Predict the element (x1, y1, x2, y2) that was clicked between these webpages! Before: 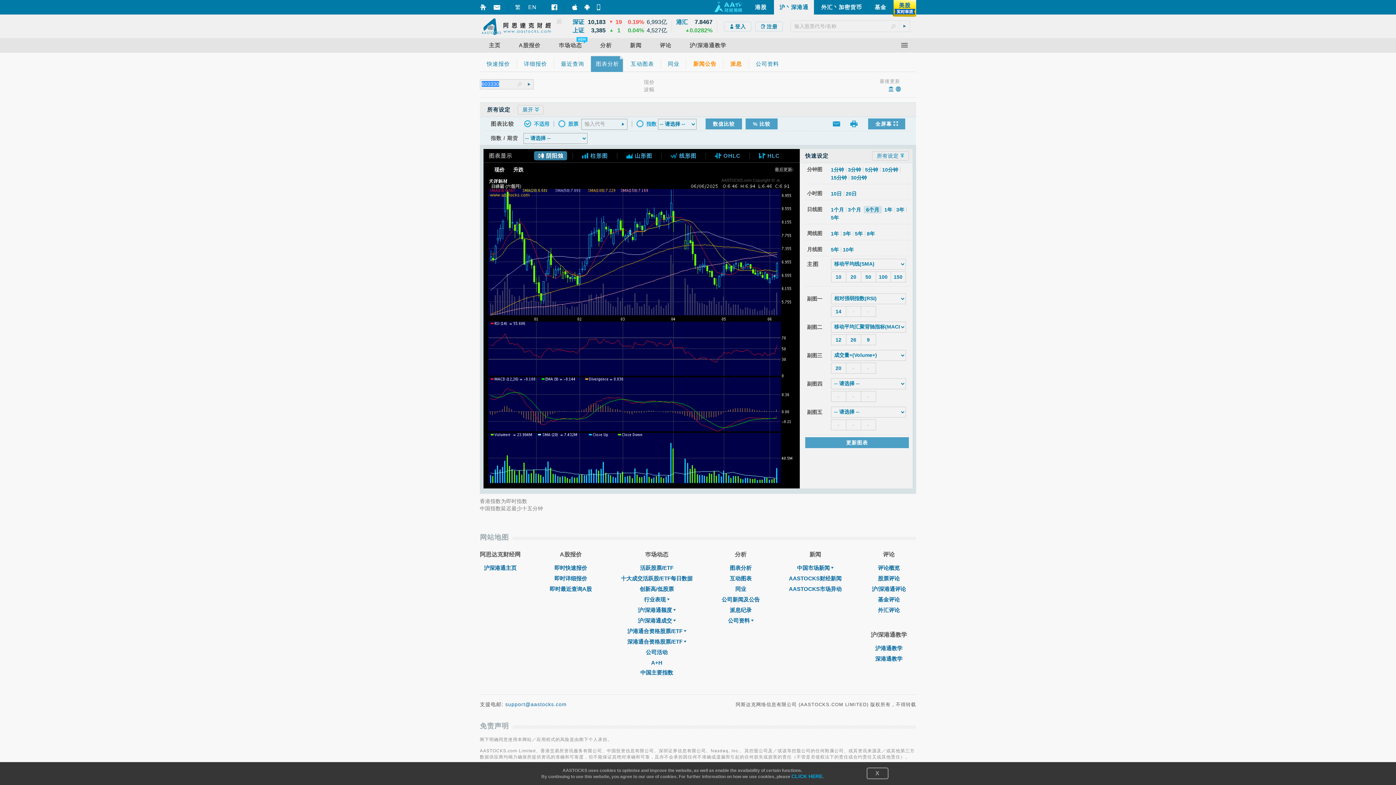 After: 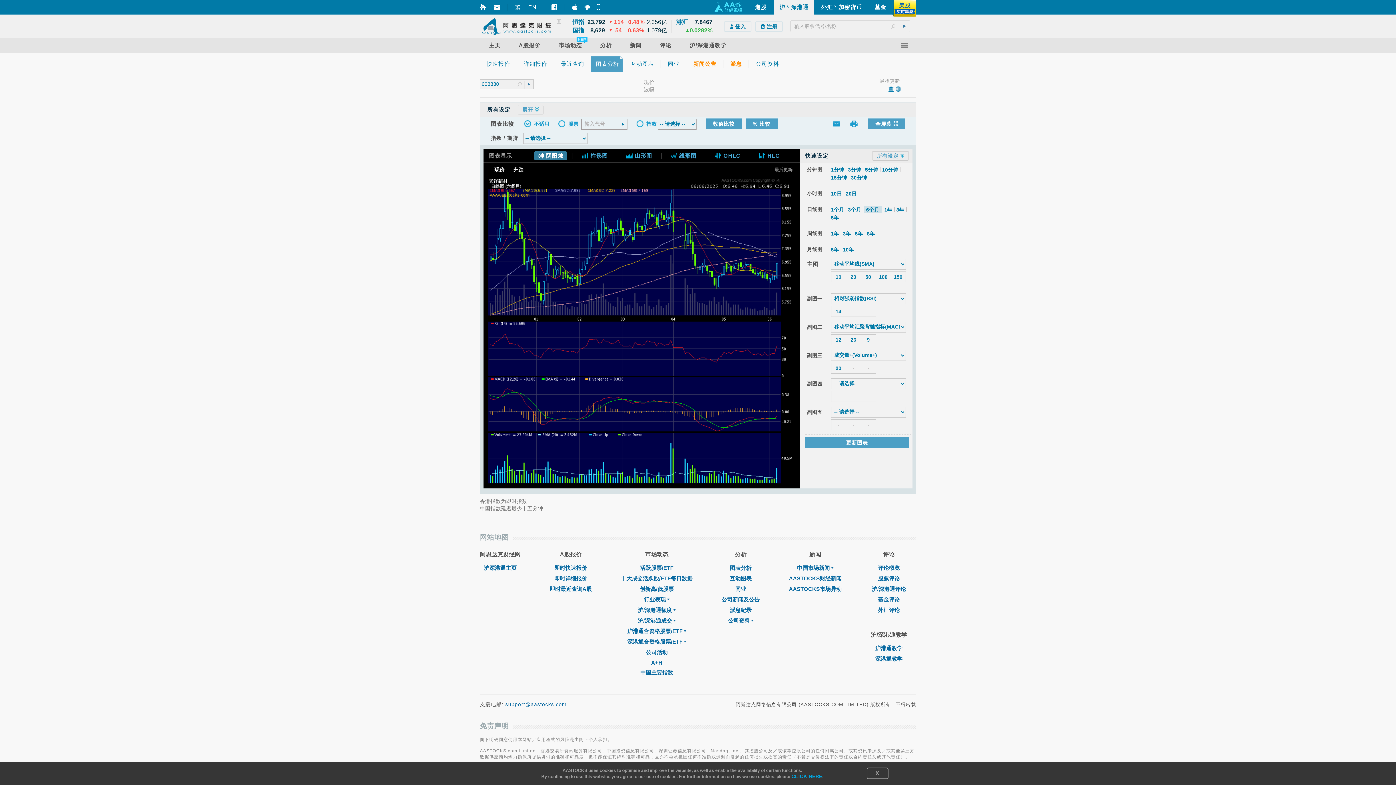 Action: label: support@aastocks.com bbox: (505, 701, 566, 707)